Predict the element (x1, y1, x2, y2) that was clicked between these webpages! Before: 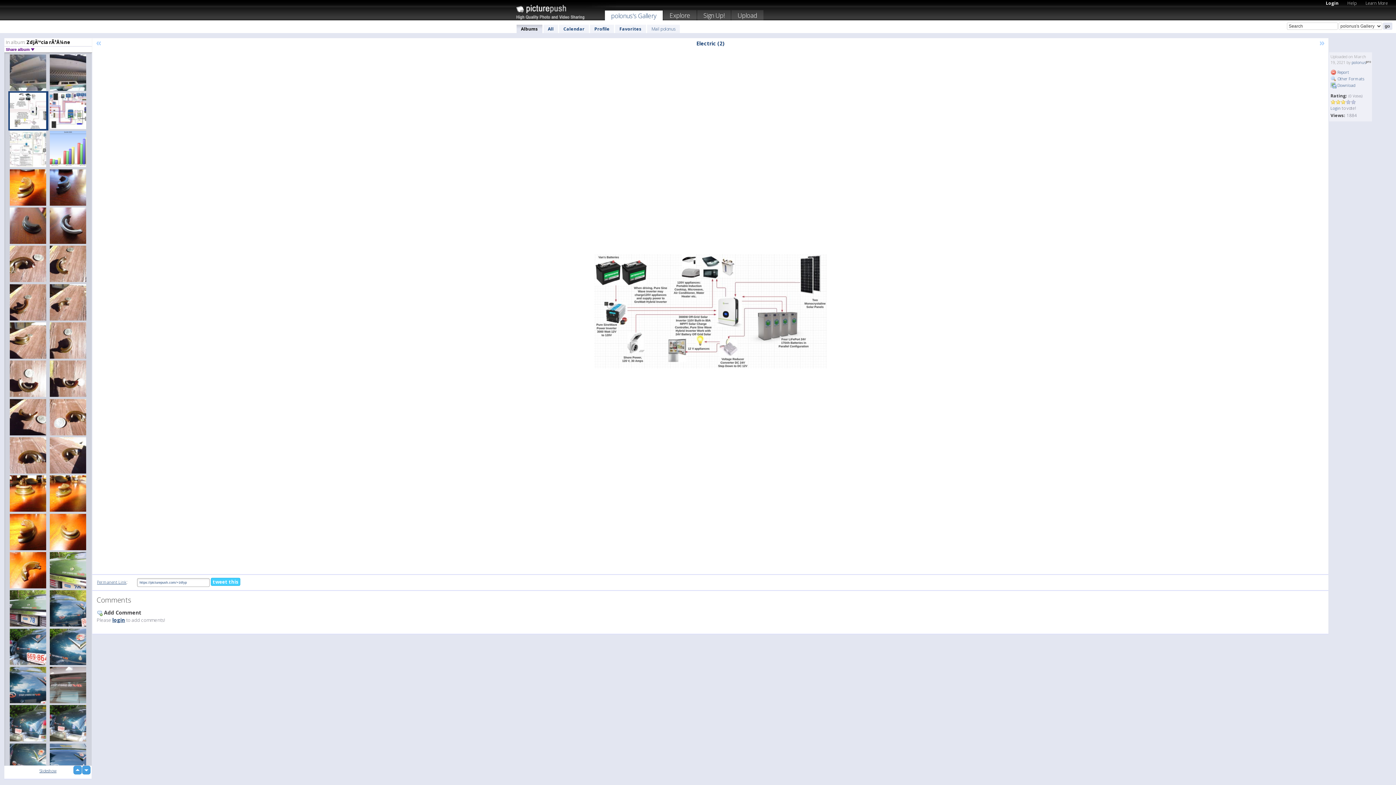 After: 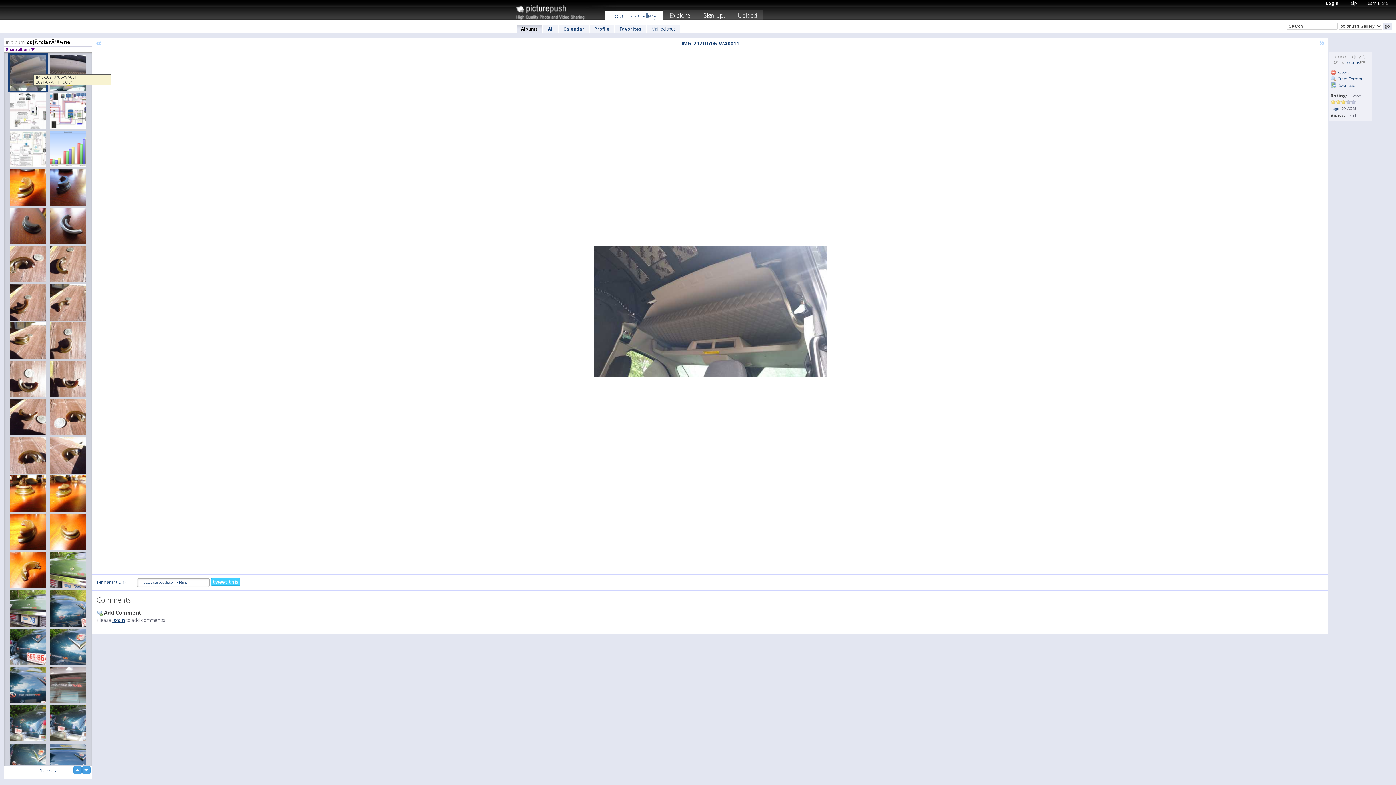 Action: bbox: (8, 53, 48, 92)